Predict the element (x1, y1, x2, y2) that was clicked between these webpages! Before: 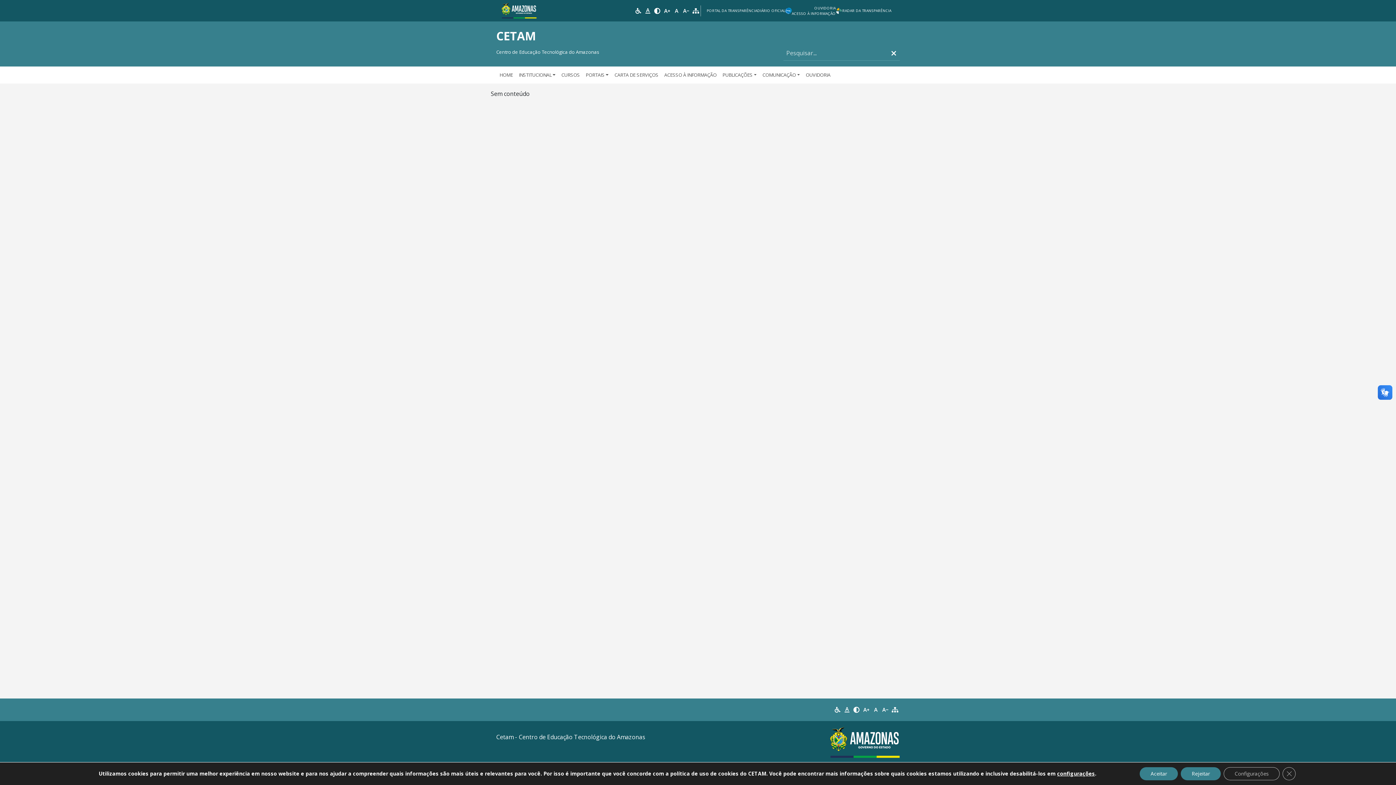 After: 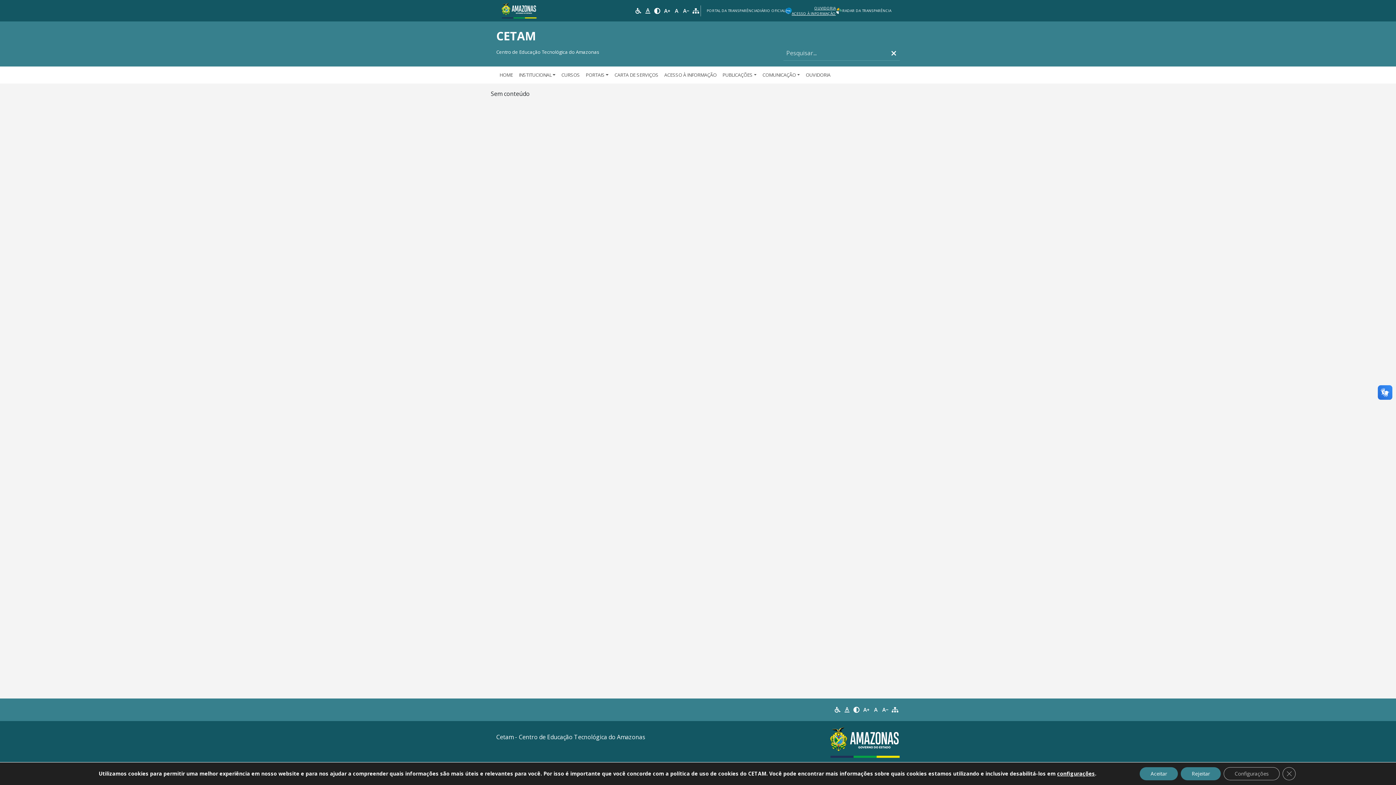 Action: bbox: (785, 5, 836, 16) label: OUVIDORIA
ACESSO À INFORMAÇÃO